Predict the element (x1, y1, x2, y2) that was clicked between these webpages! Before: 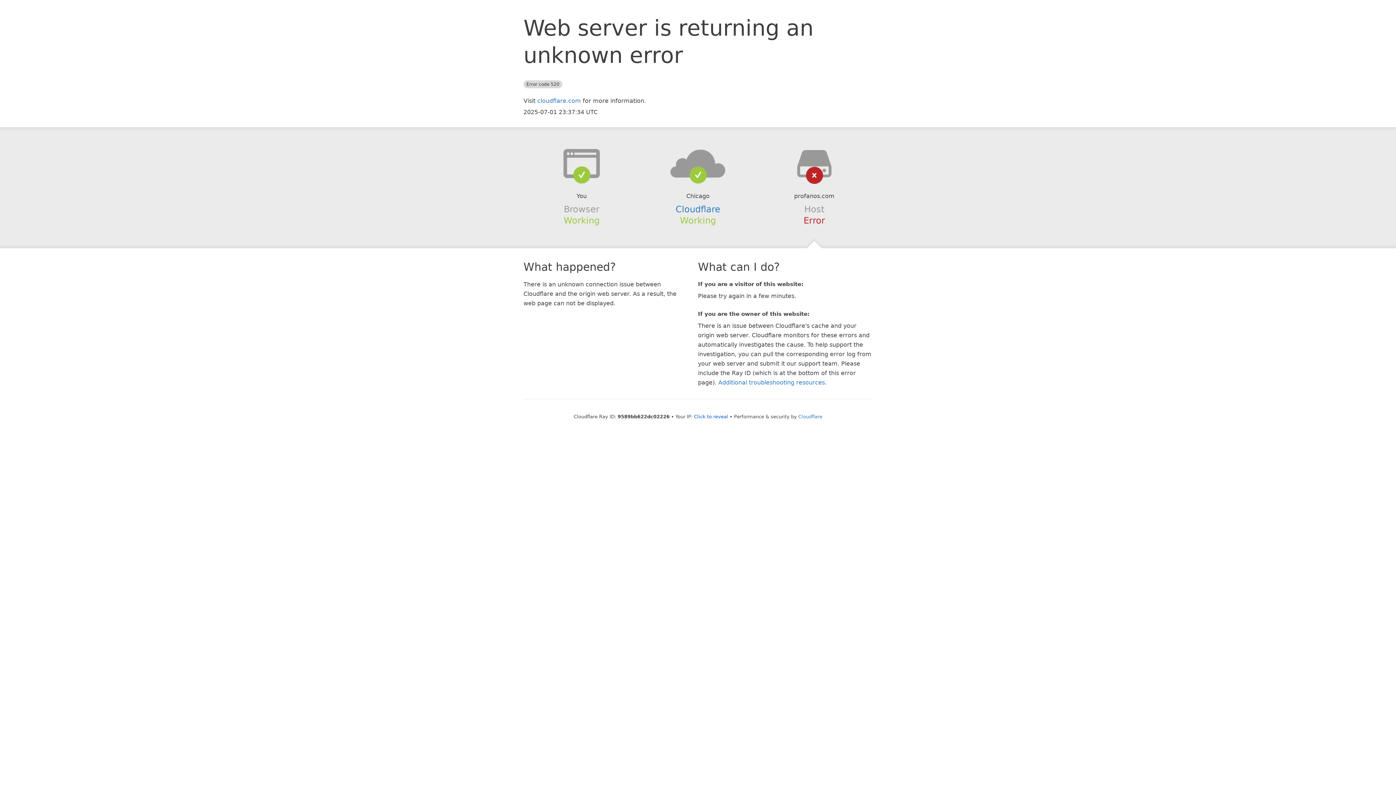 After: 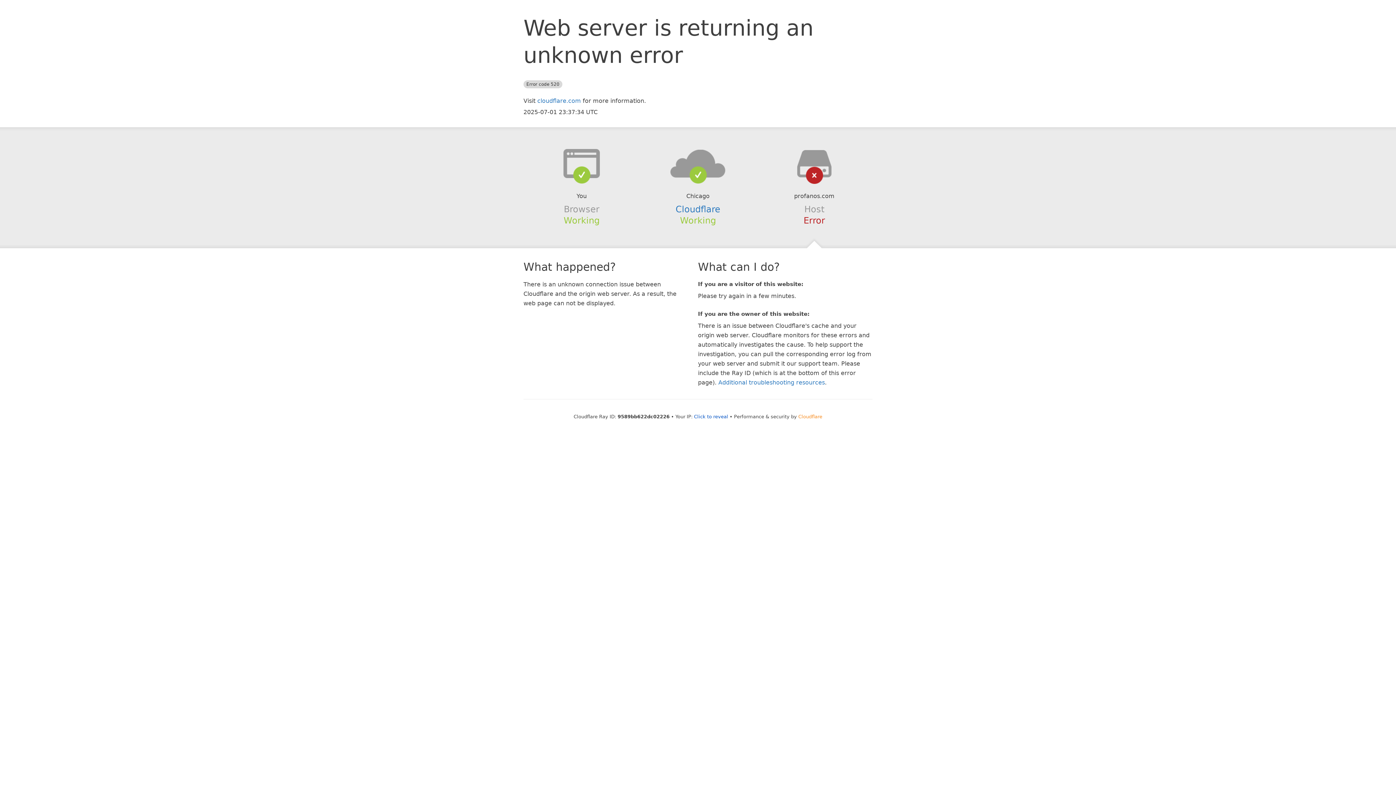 Action: bbox: (798, 414, 822, 419) label: Cloudflare